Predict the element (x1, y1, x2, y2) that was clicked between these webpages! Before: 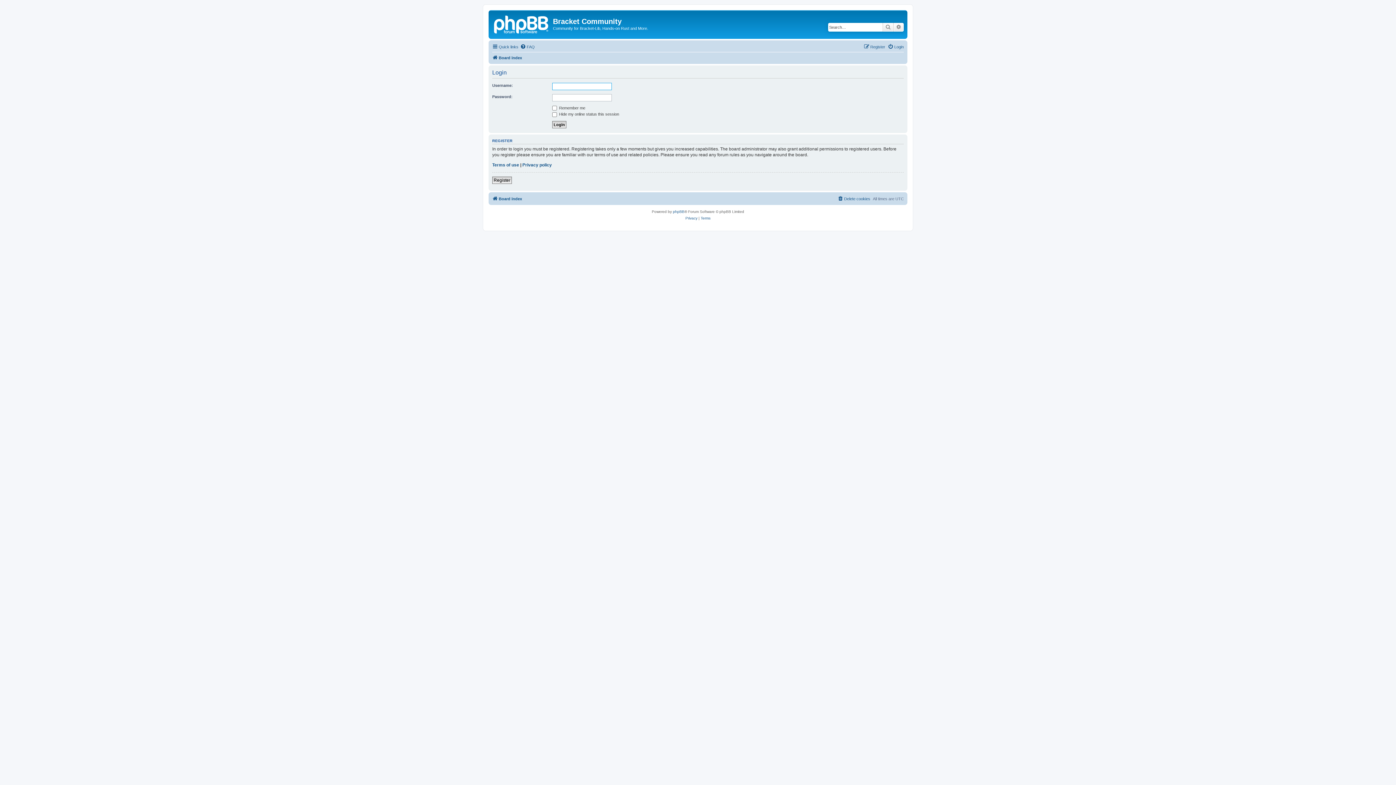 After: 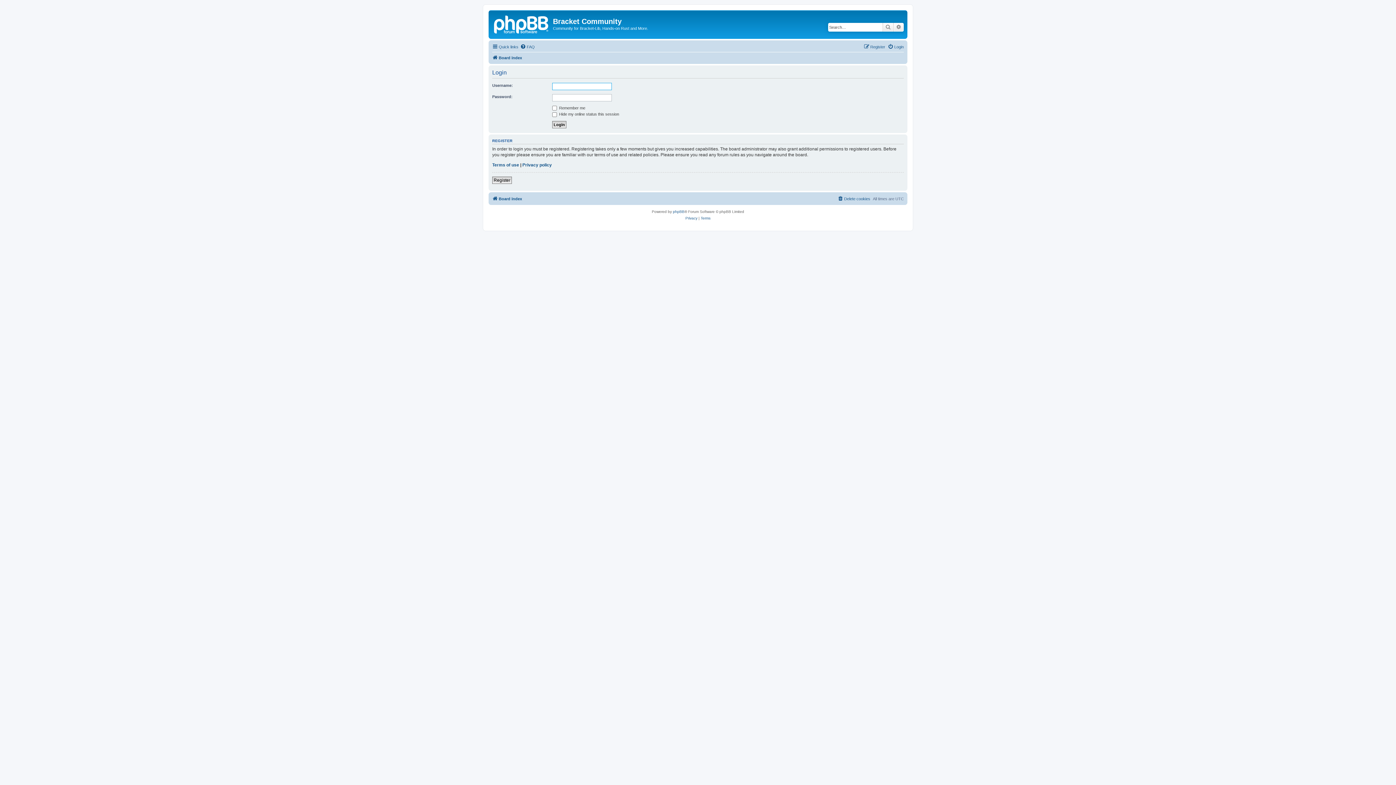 Action: bbox: (888, 42, 904, 51) label: Login